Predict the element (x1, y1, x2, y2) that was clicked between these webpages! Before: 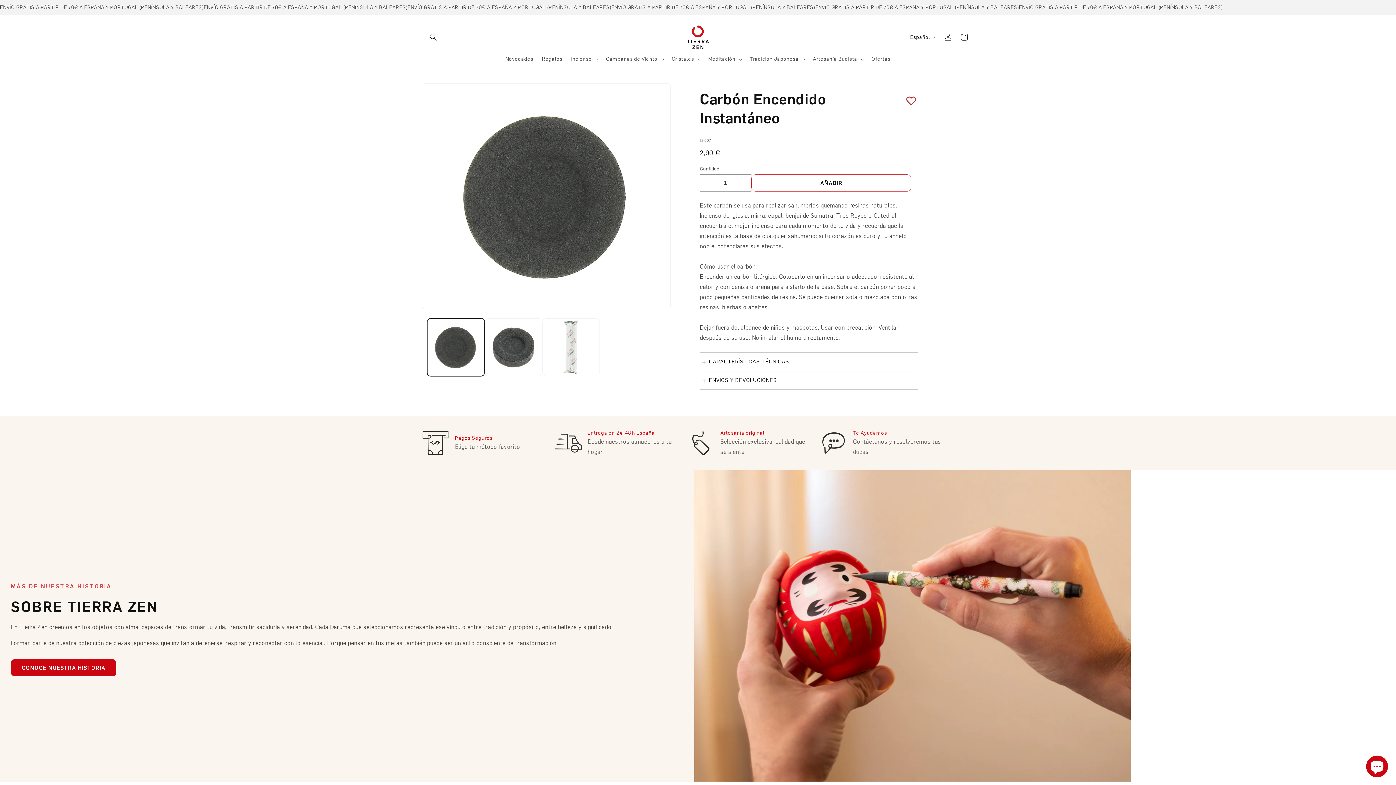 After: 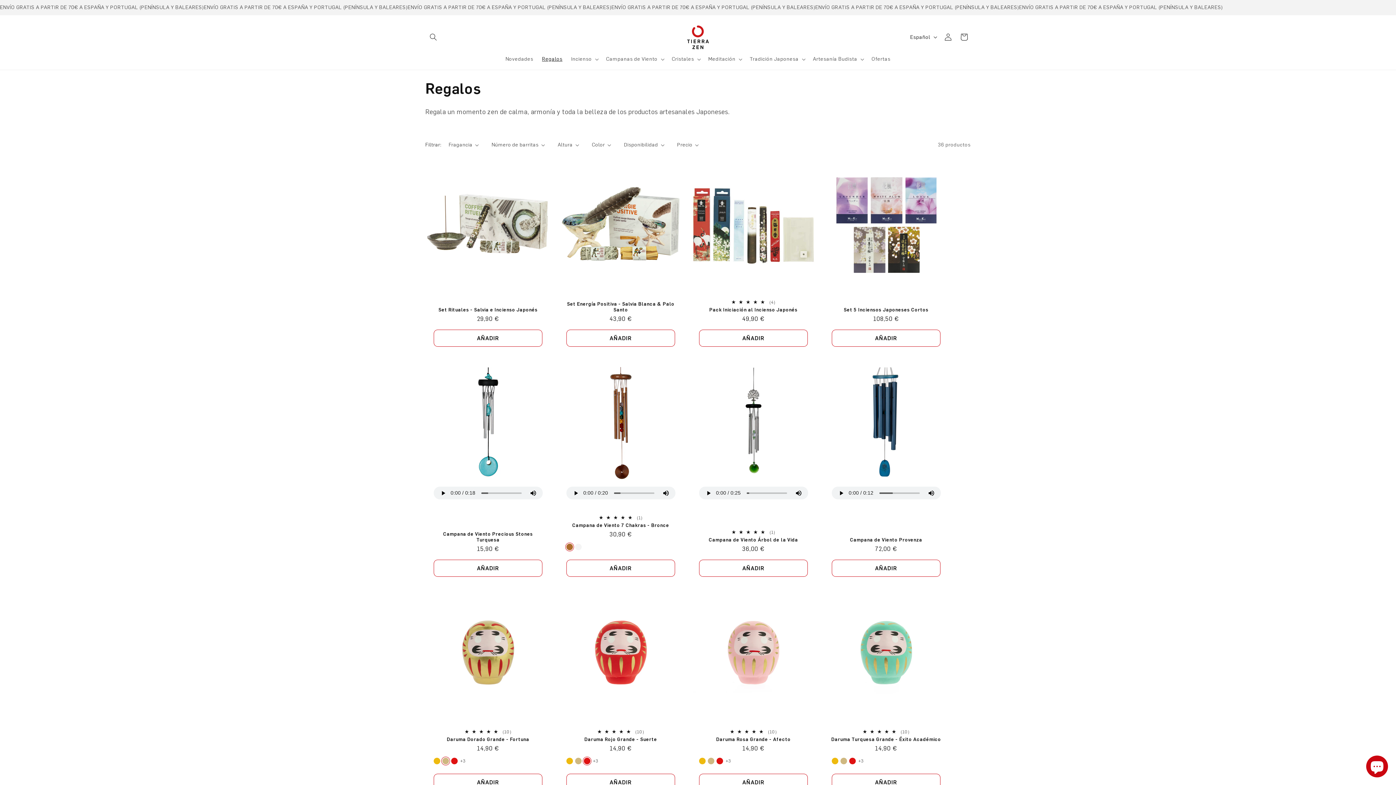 Action: bbox: (537, 51, 566, 66) label: Regalos